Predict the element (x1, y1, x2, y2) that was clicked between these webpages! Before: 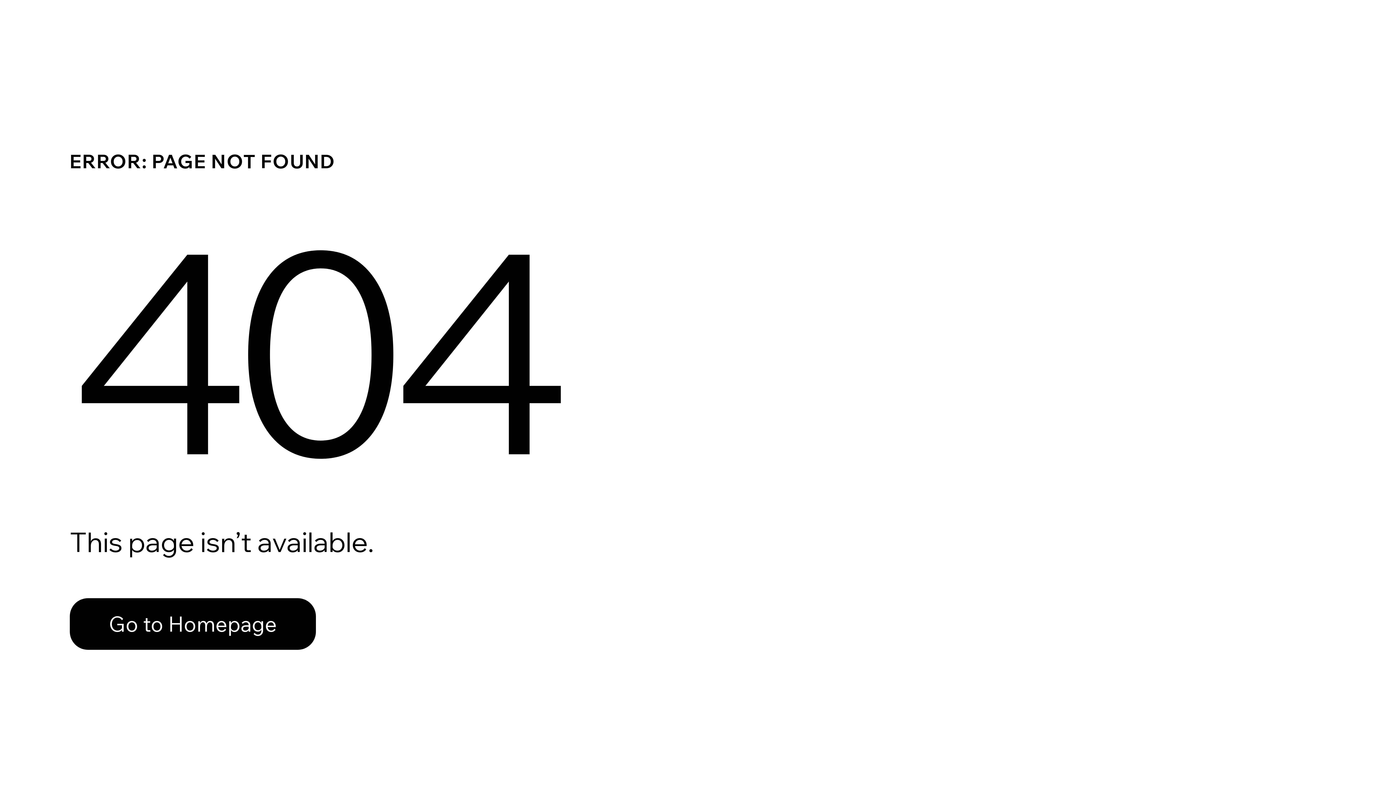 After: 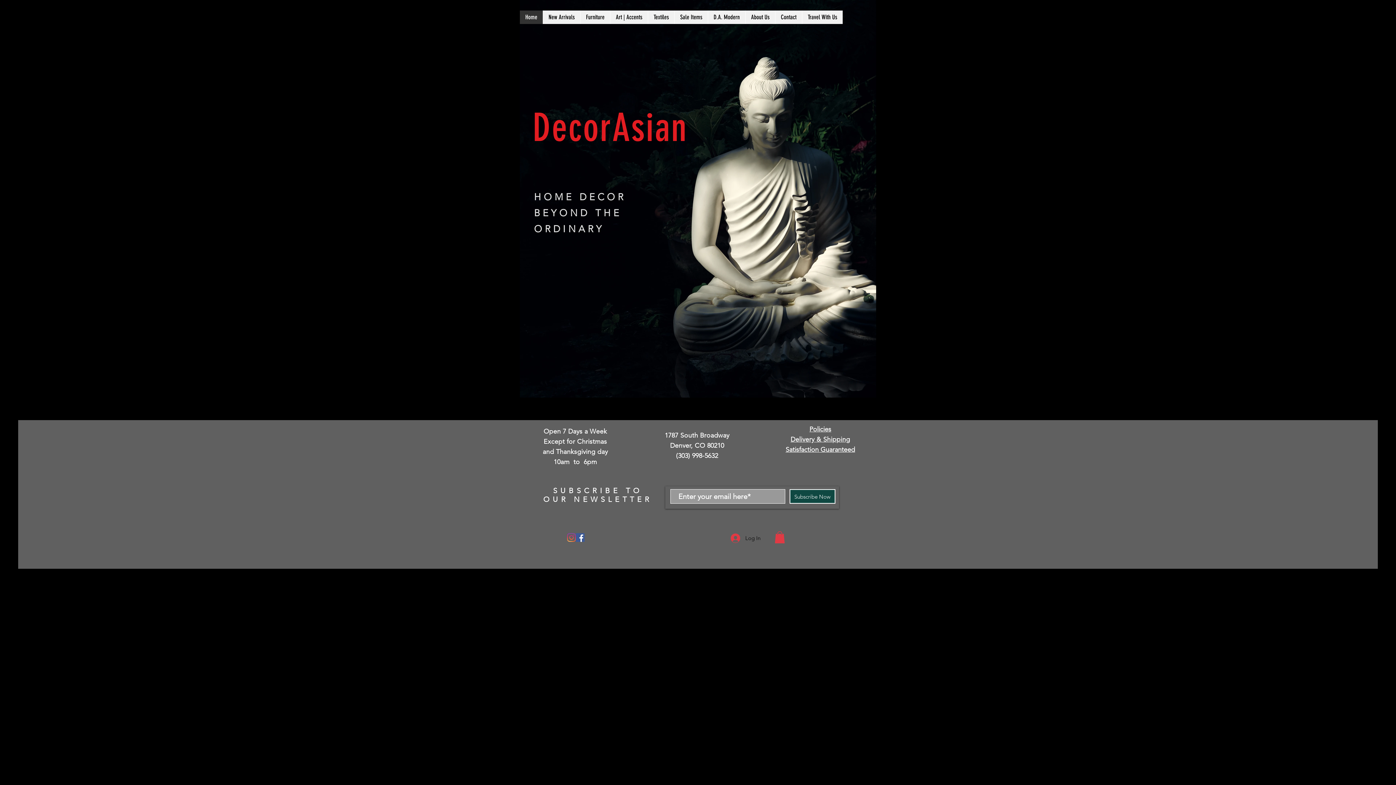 Action: label: Go to Homepage bbox: (69, 582, 768, 659)